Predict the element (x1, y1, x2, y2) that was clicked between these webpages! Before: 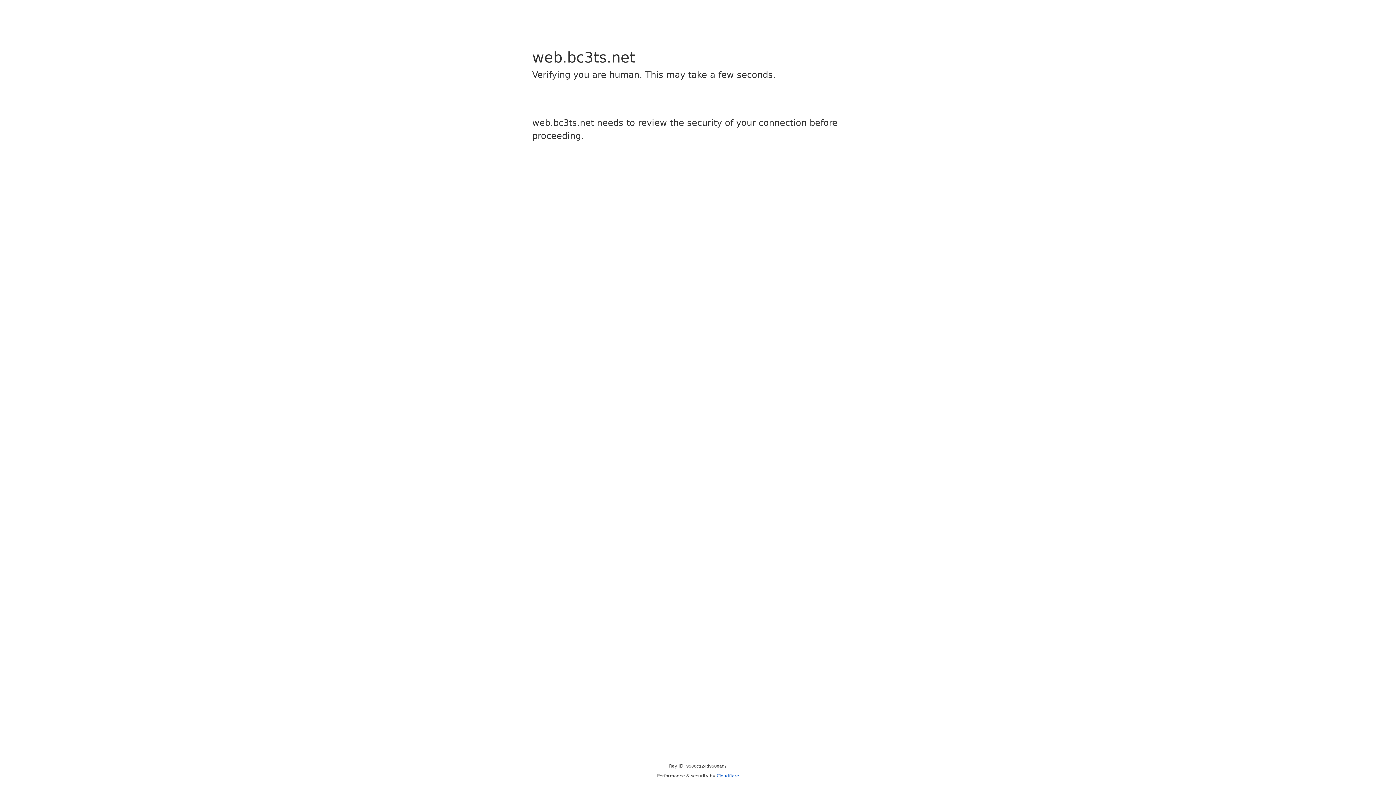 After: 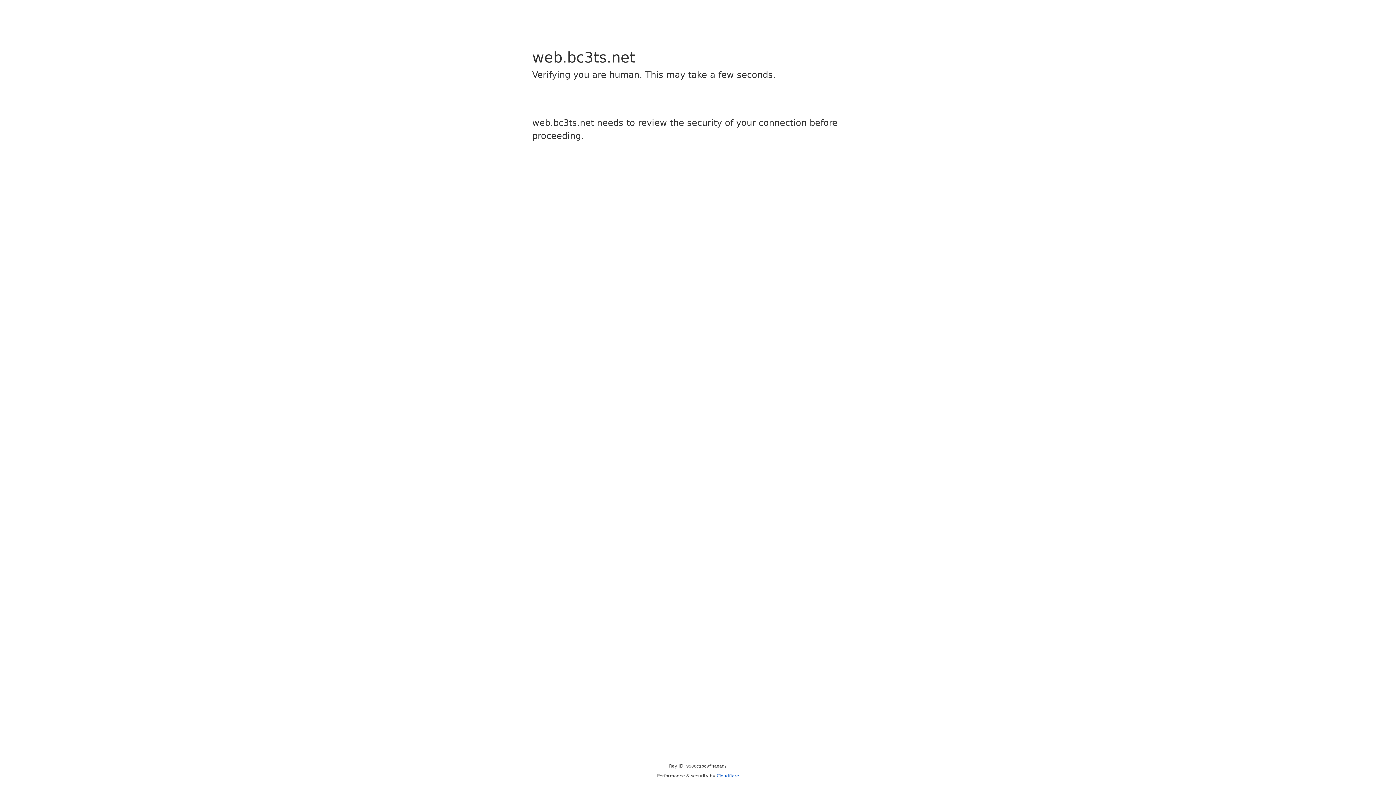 Action: label: Cloudflare bbox: (716, 773, 739, 778)